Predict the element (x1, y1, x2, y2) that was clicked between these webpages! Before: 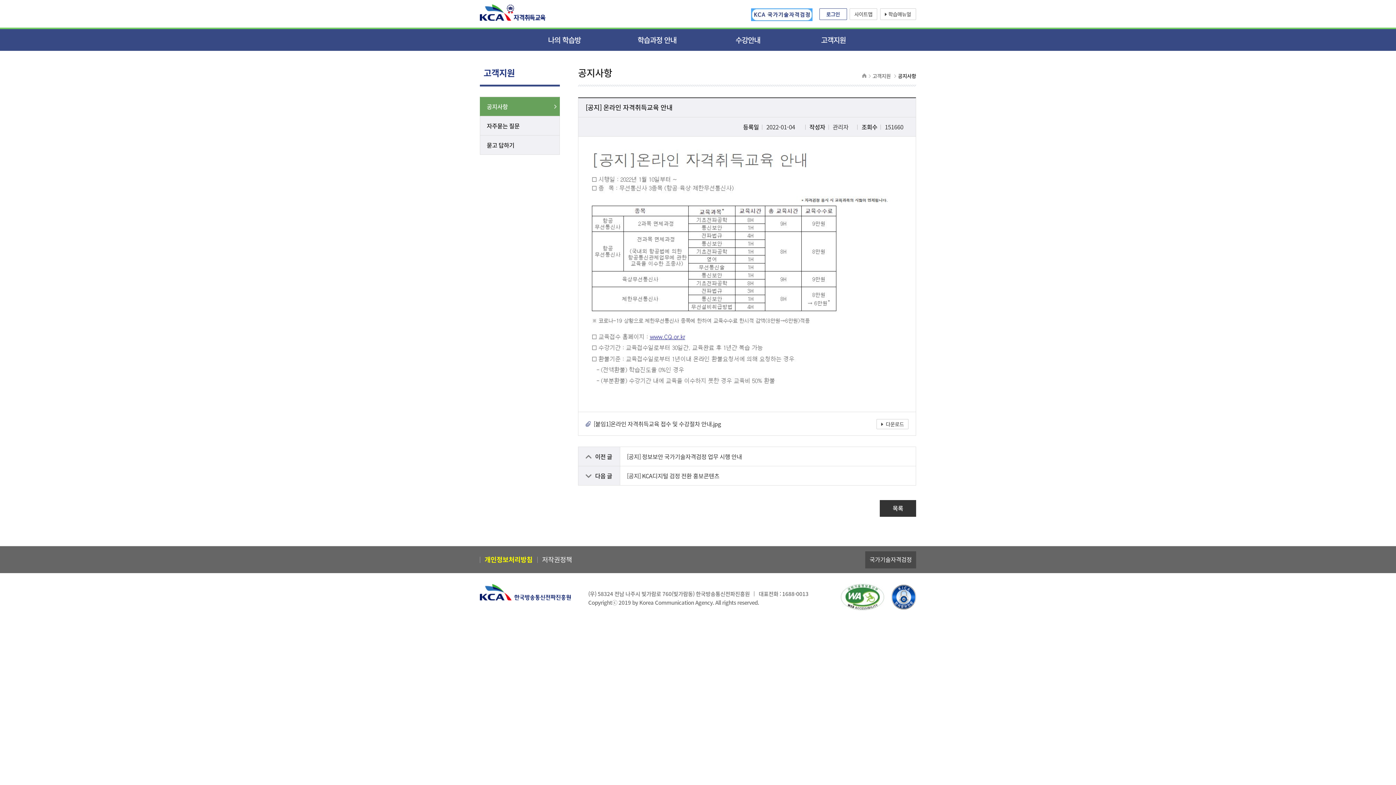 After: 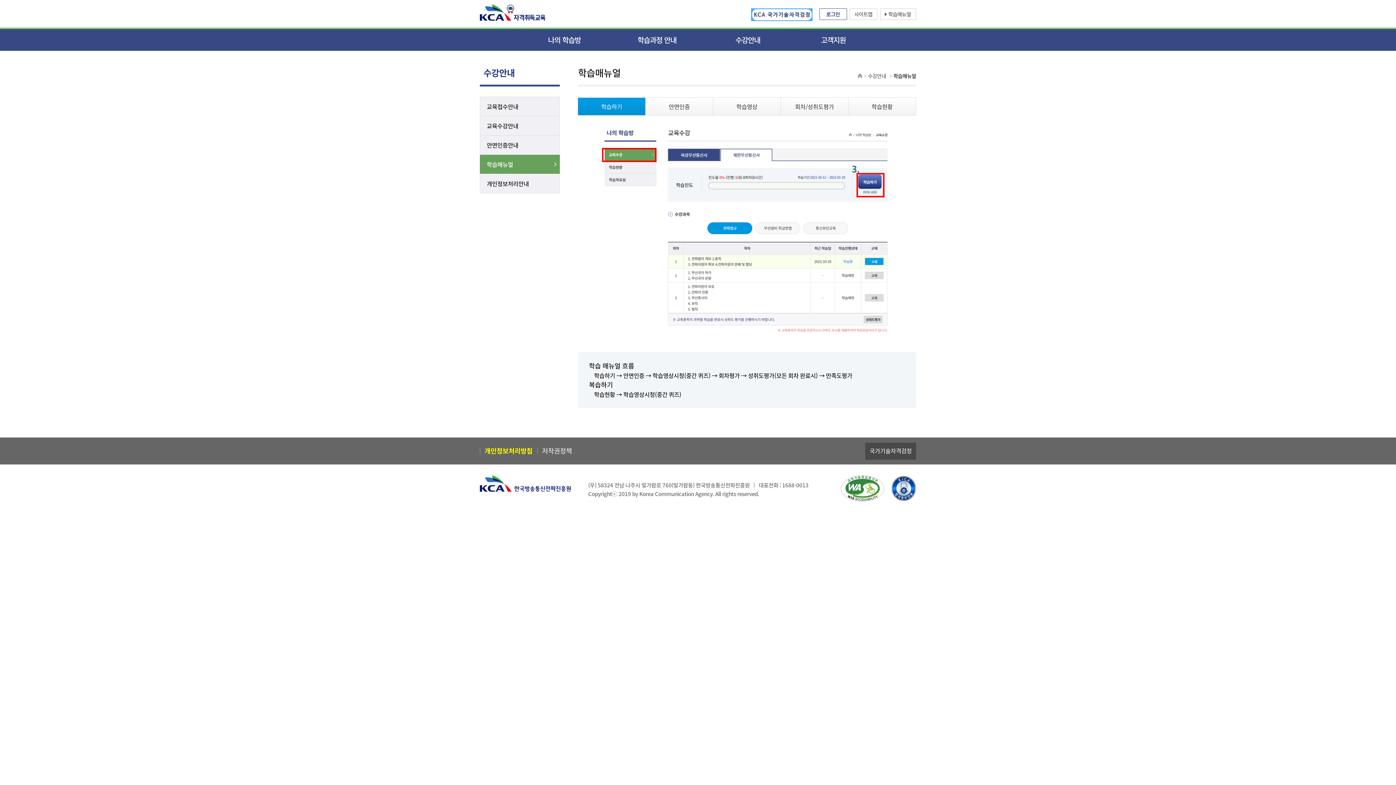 Action: label: 학습매뉴얼 bbox: (880, 8, 916, 20)